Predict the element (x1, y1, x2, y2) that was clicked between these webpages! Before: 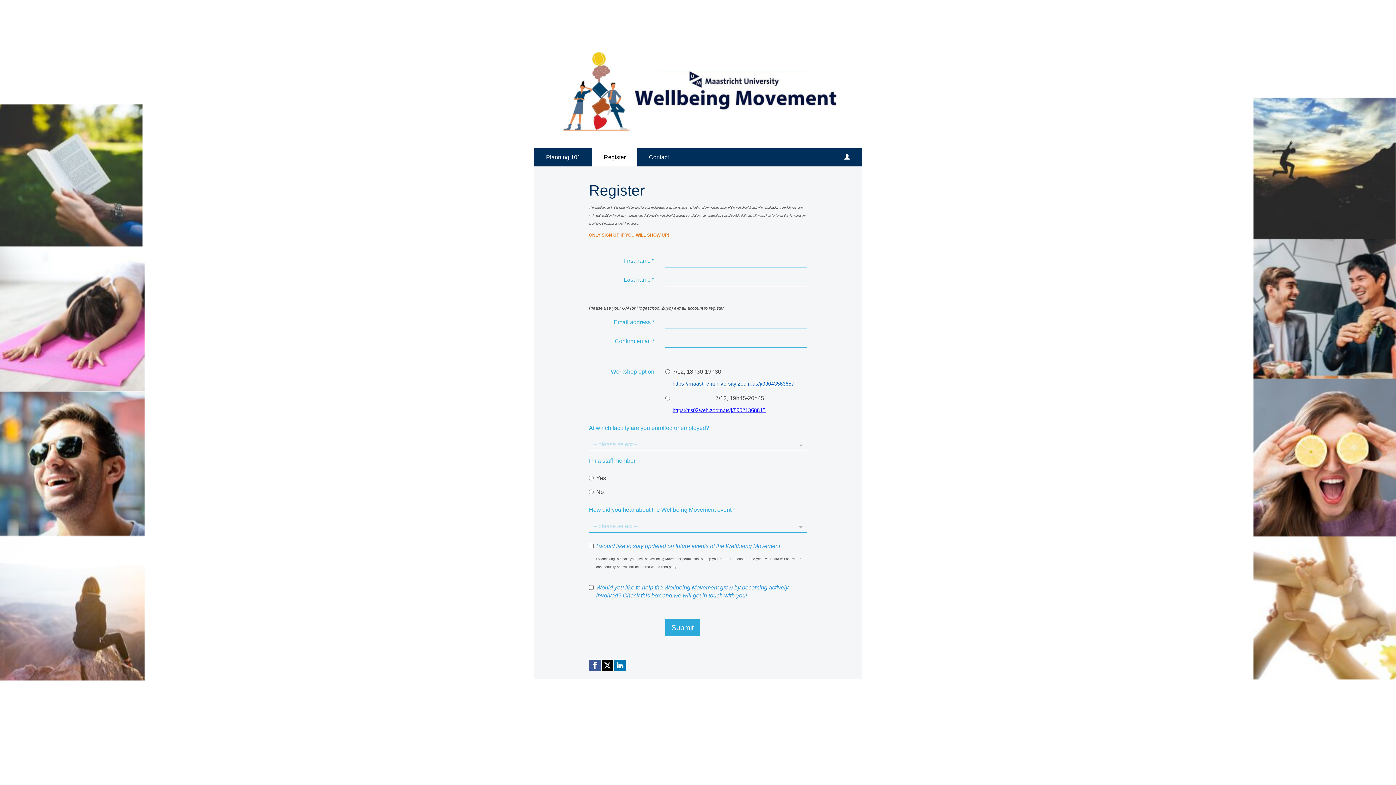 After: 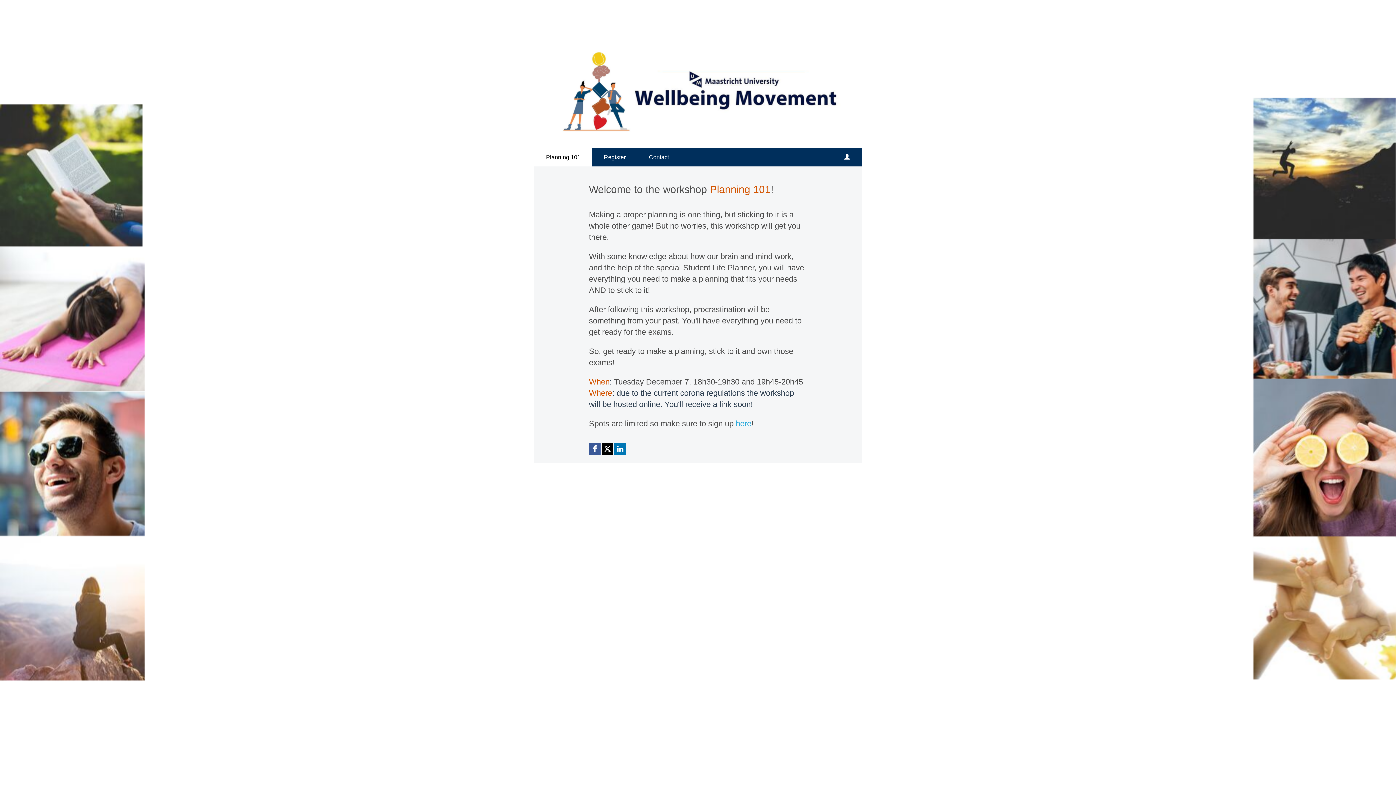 Action: bbox: (534, 34, 861, 148)